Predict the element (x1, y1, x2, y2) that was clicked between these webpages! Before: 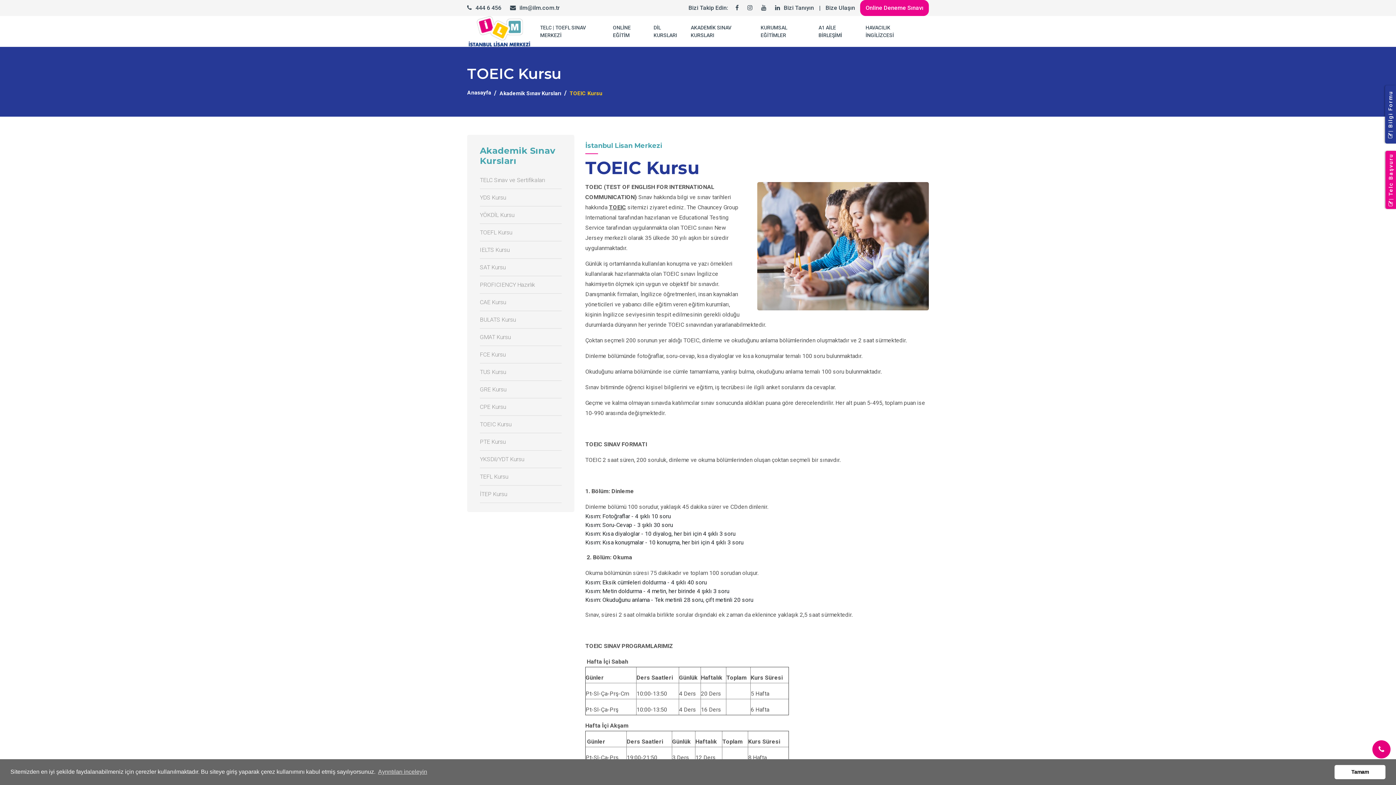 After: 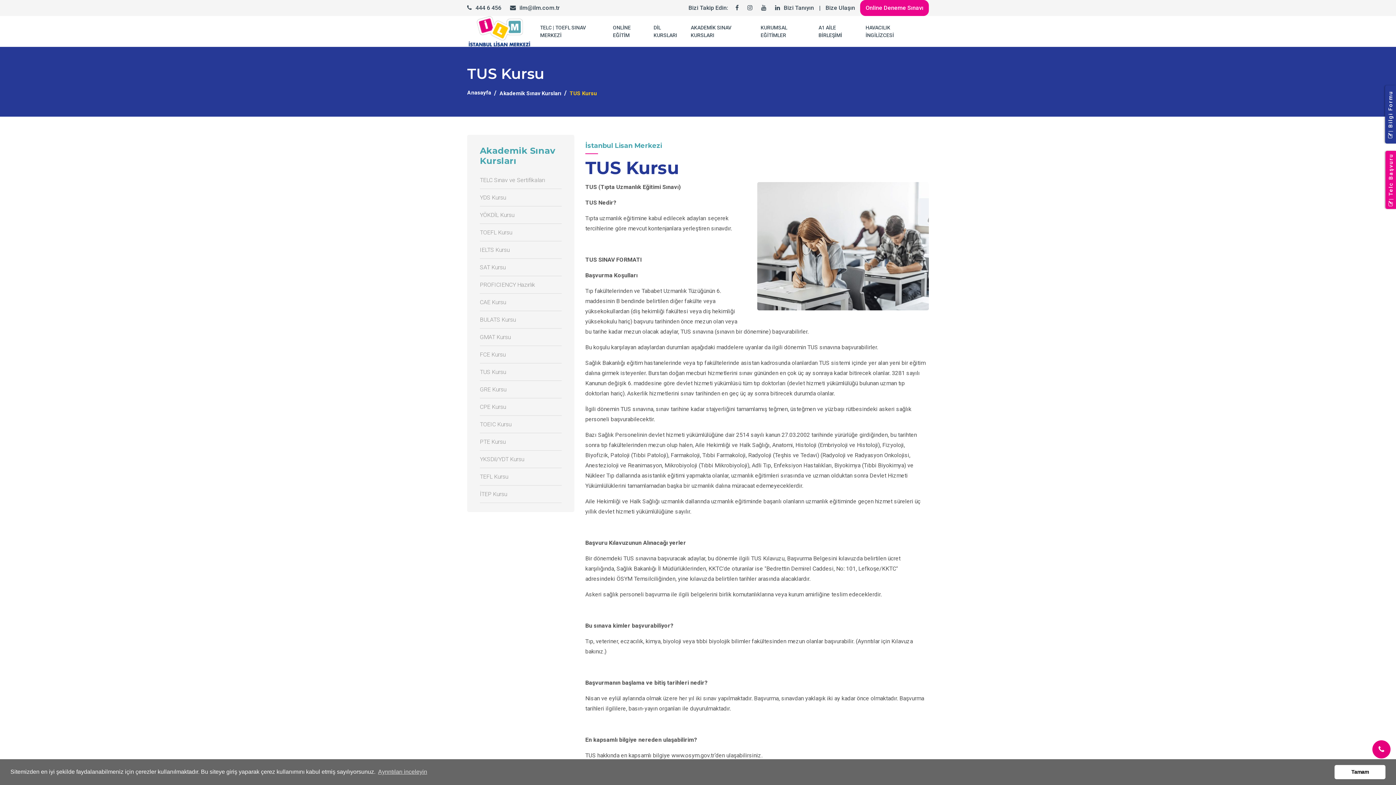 Action: label: TUS Kursu bbox: (480, 363, 506, 380)